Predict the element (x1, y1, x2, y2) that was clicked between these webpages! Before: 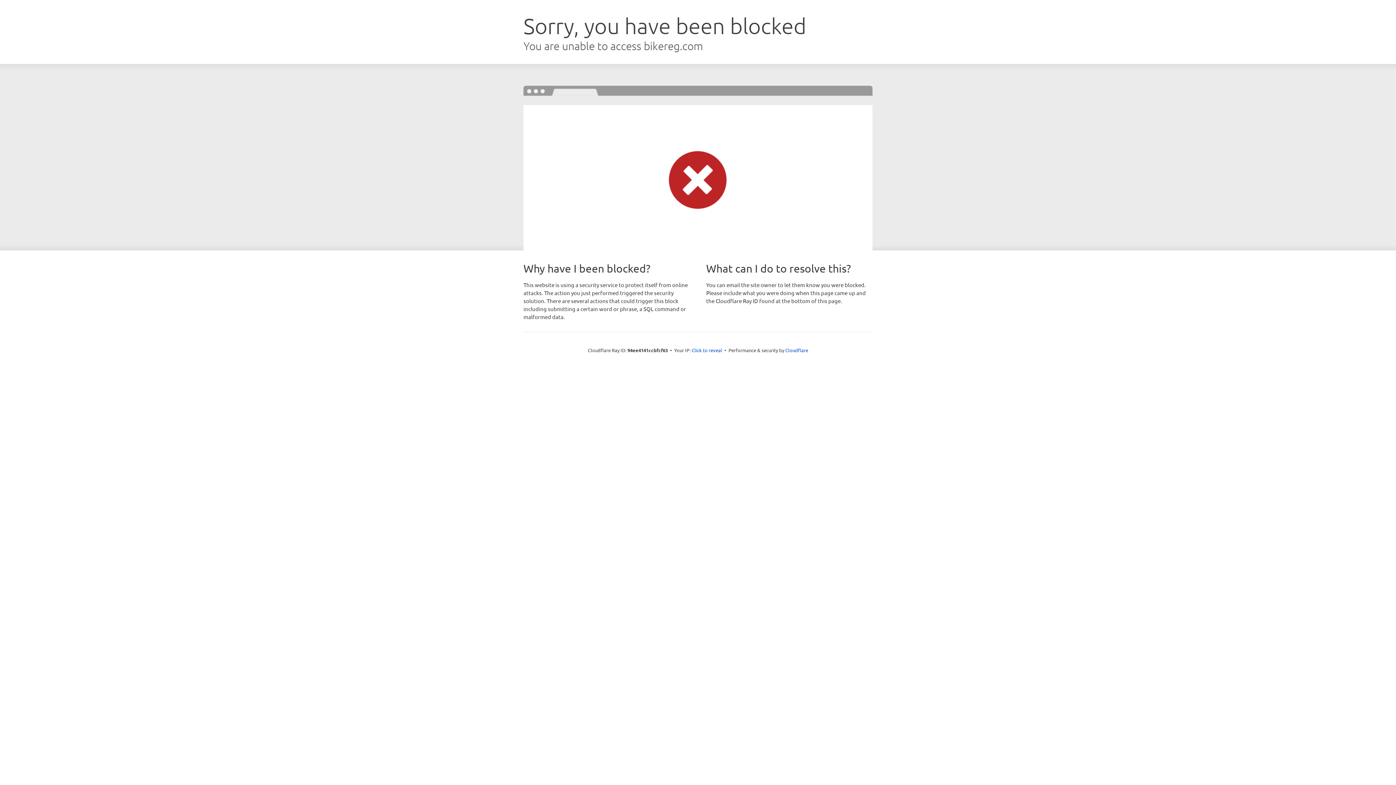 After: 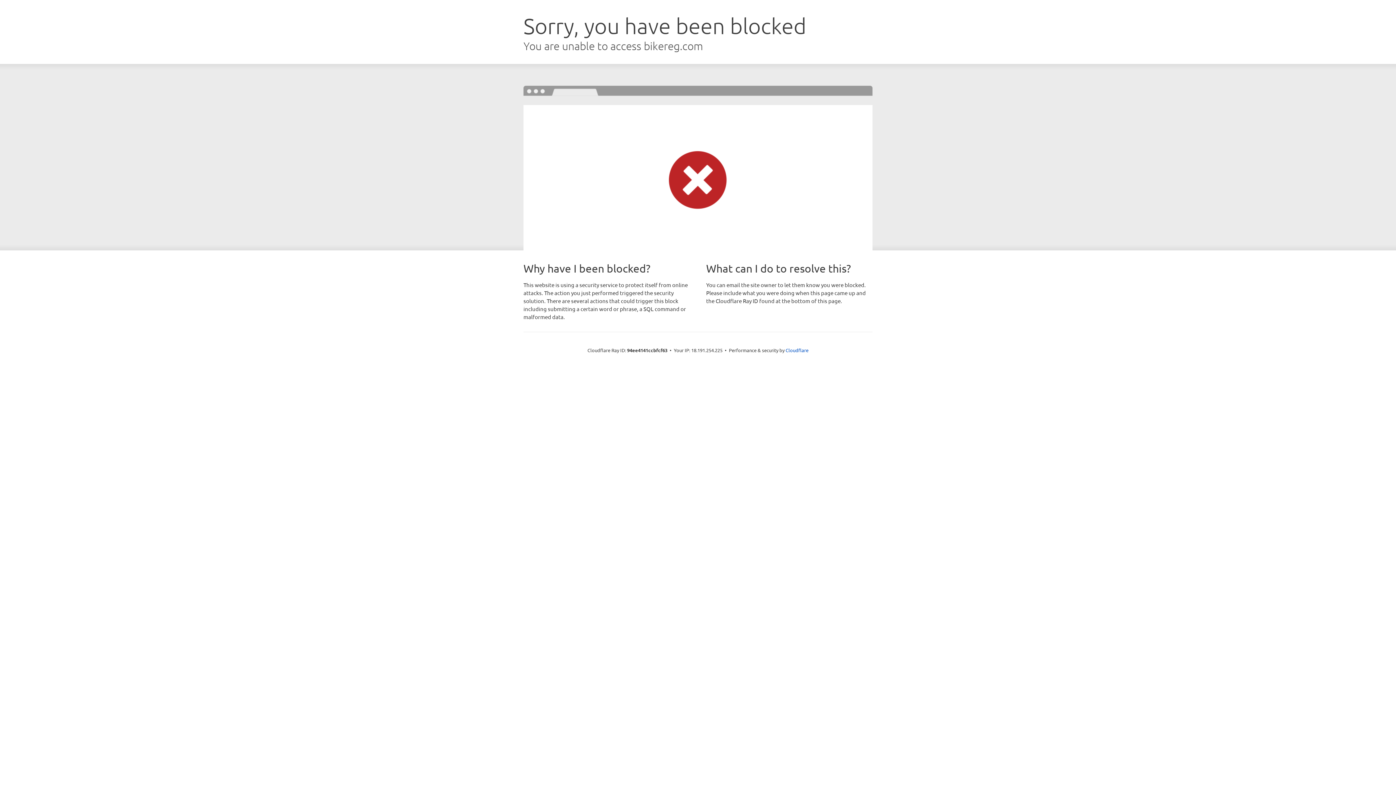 Action: label: Click to reveal bbox: (691, 346, 722, 353)